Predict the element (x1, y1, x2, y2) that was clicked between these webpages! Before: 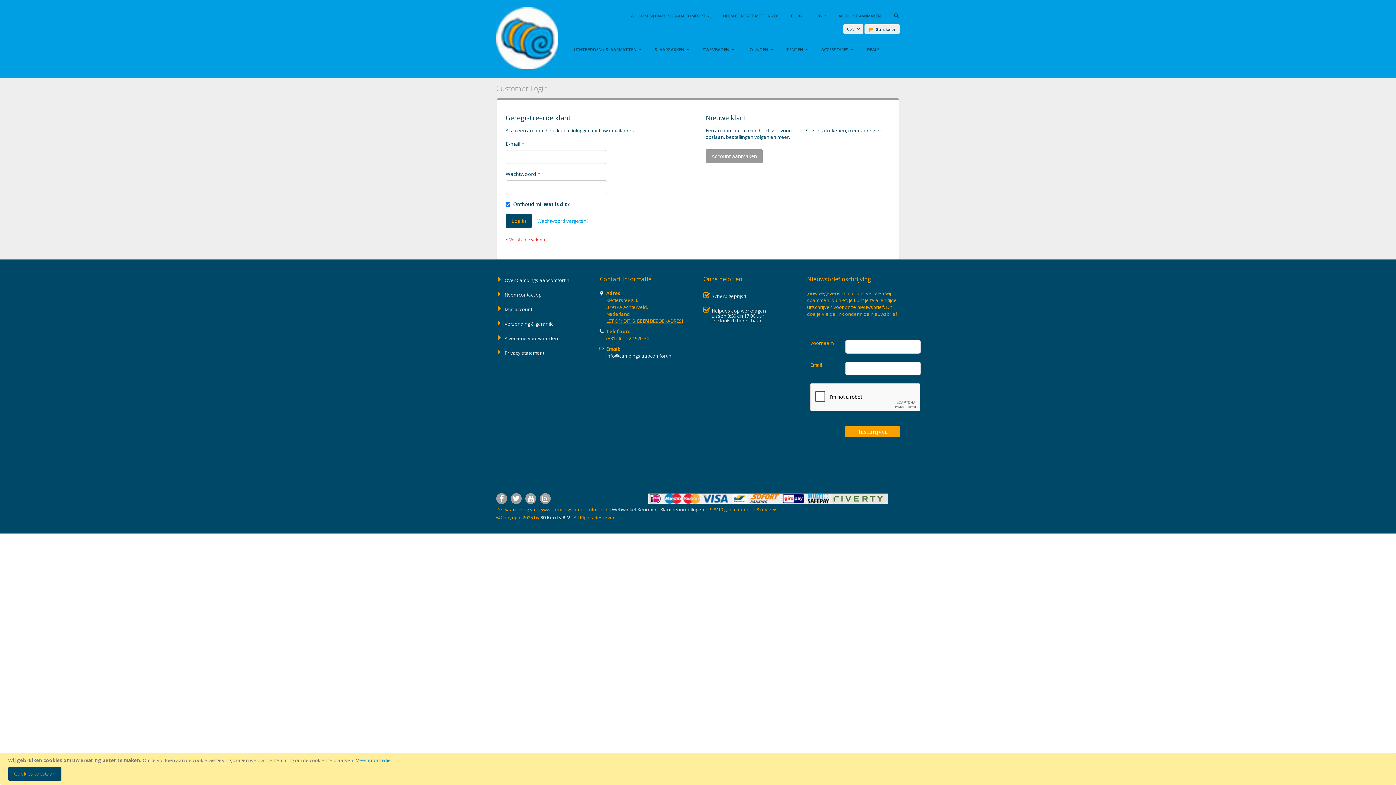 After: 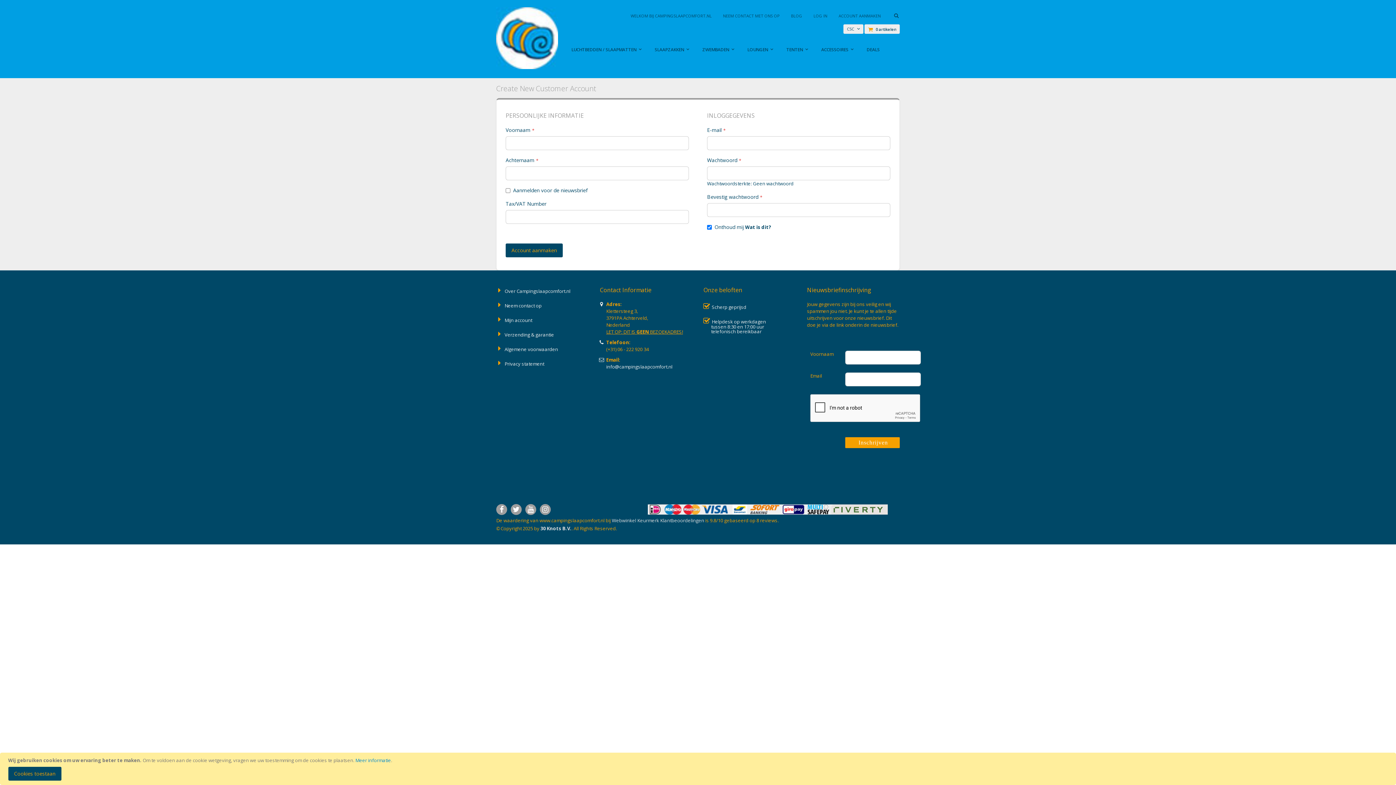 Action: label: Account aanmaken bbox: (705, 149, 762, 163)